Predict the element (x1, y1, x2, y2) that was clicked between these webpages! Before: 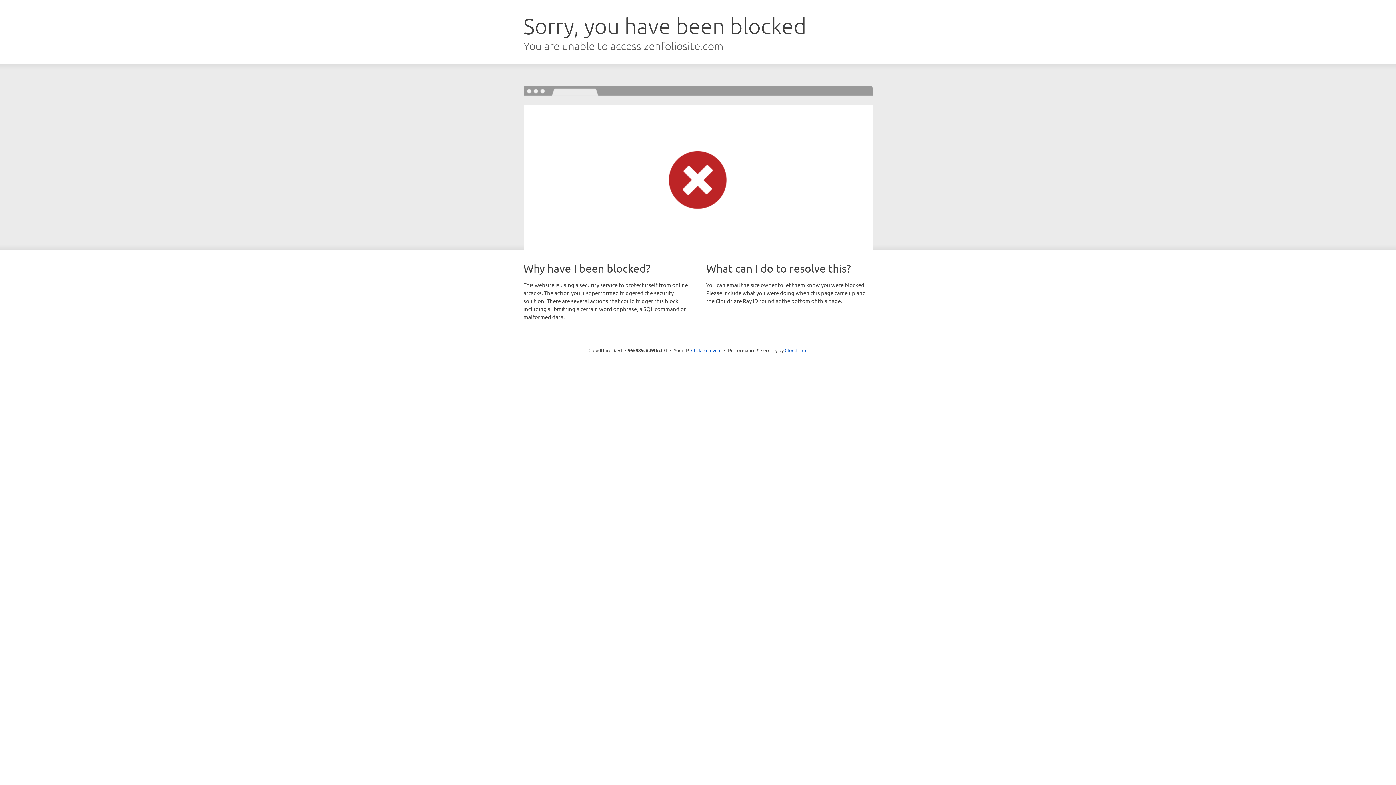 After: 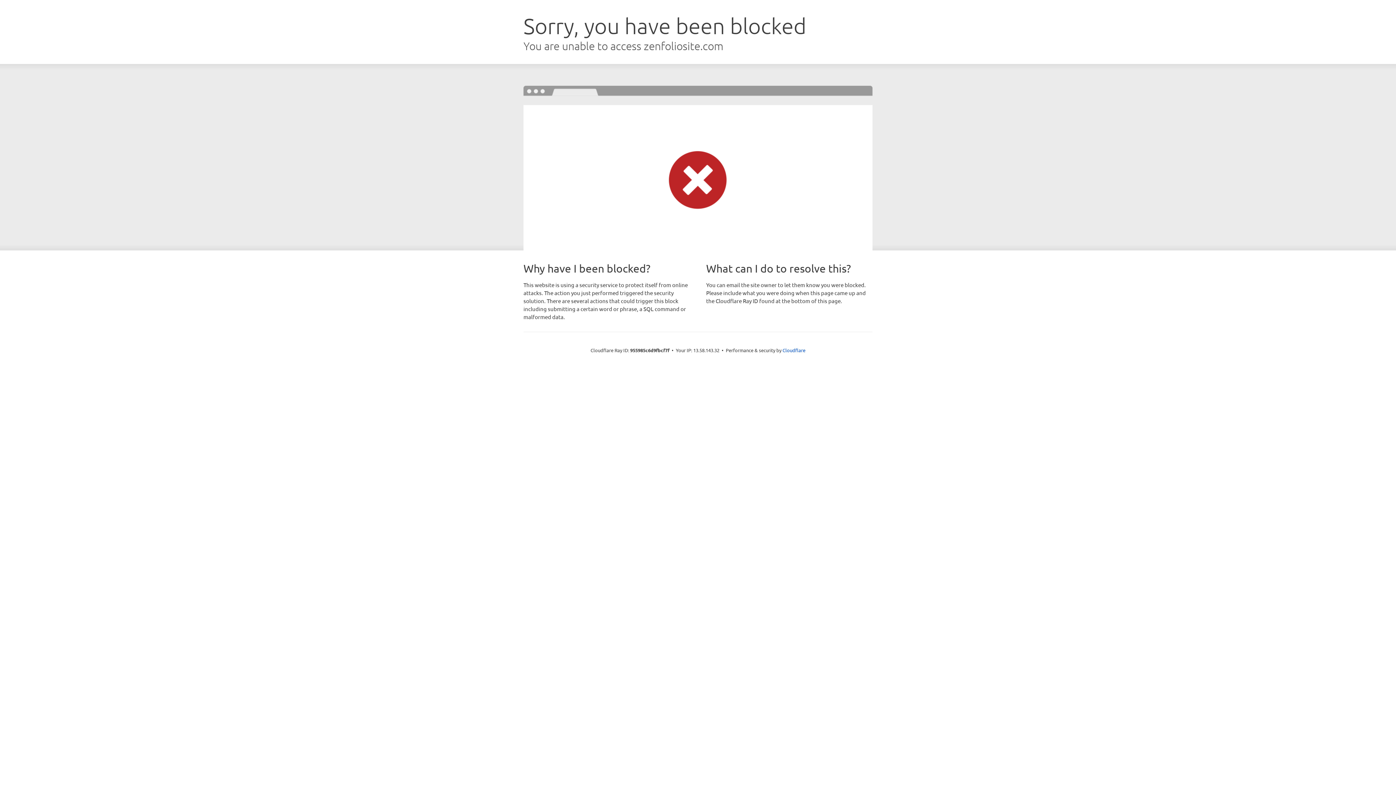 Action: bbox: (691, 346, 721, 353) label: Click to reveal